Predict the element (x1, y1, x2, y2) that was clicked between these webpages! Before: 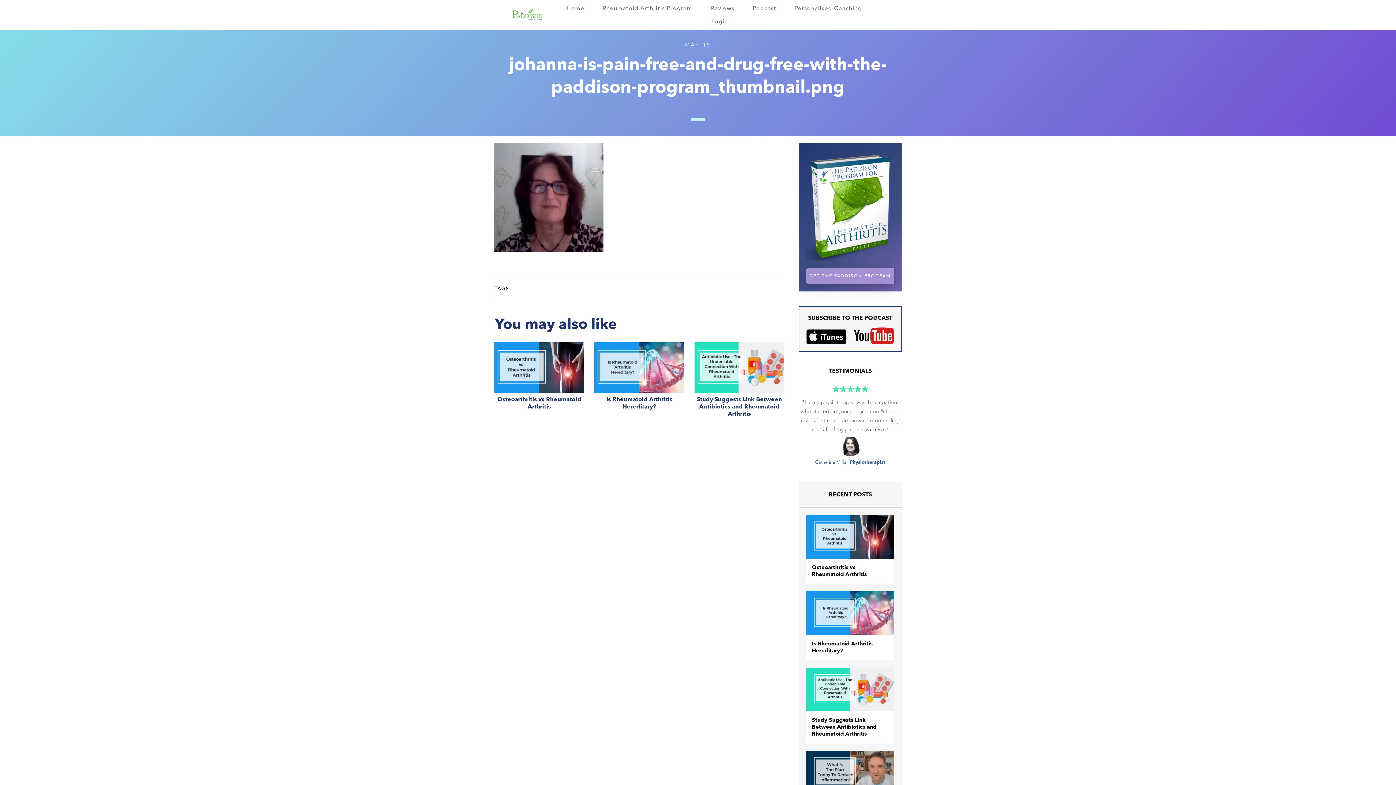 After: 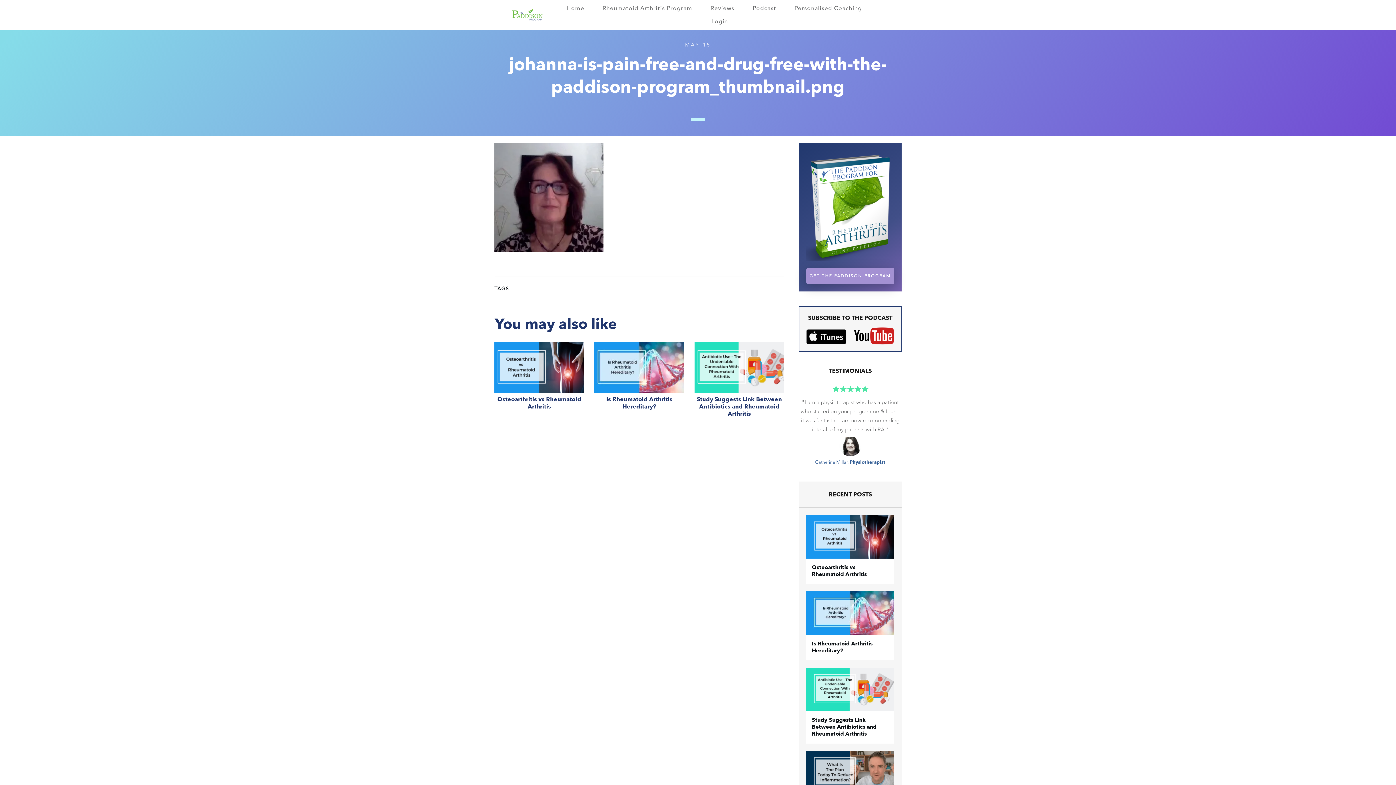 Action: bbox: (854, 327, 894, 344)